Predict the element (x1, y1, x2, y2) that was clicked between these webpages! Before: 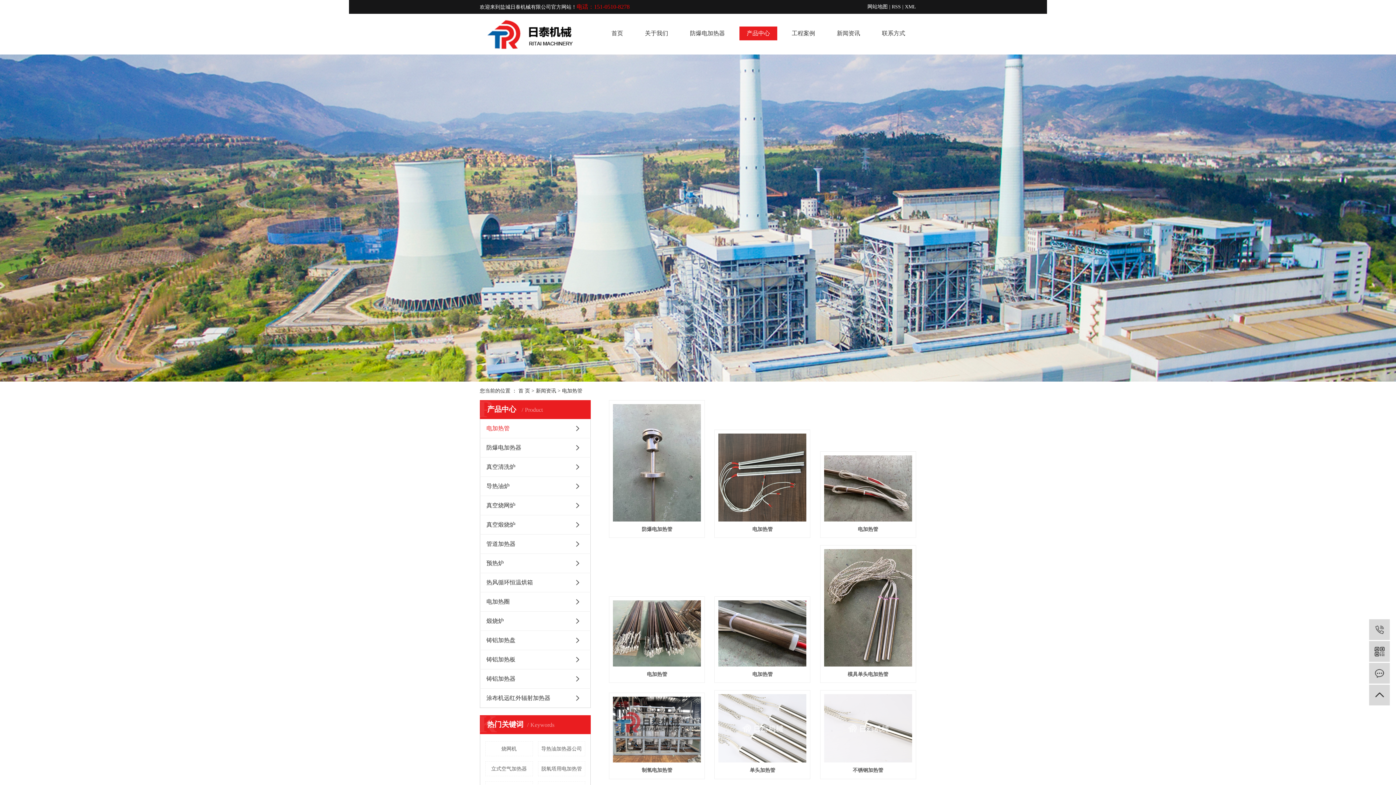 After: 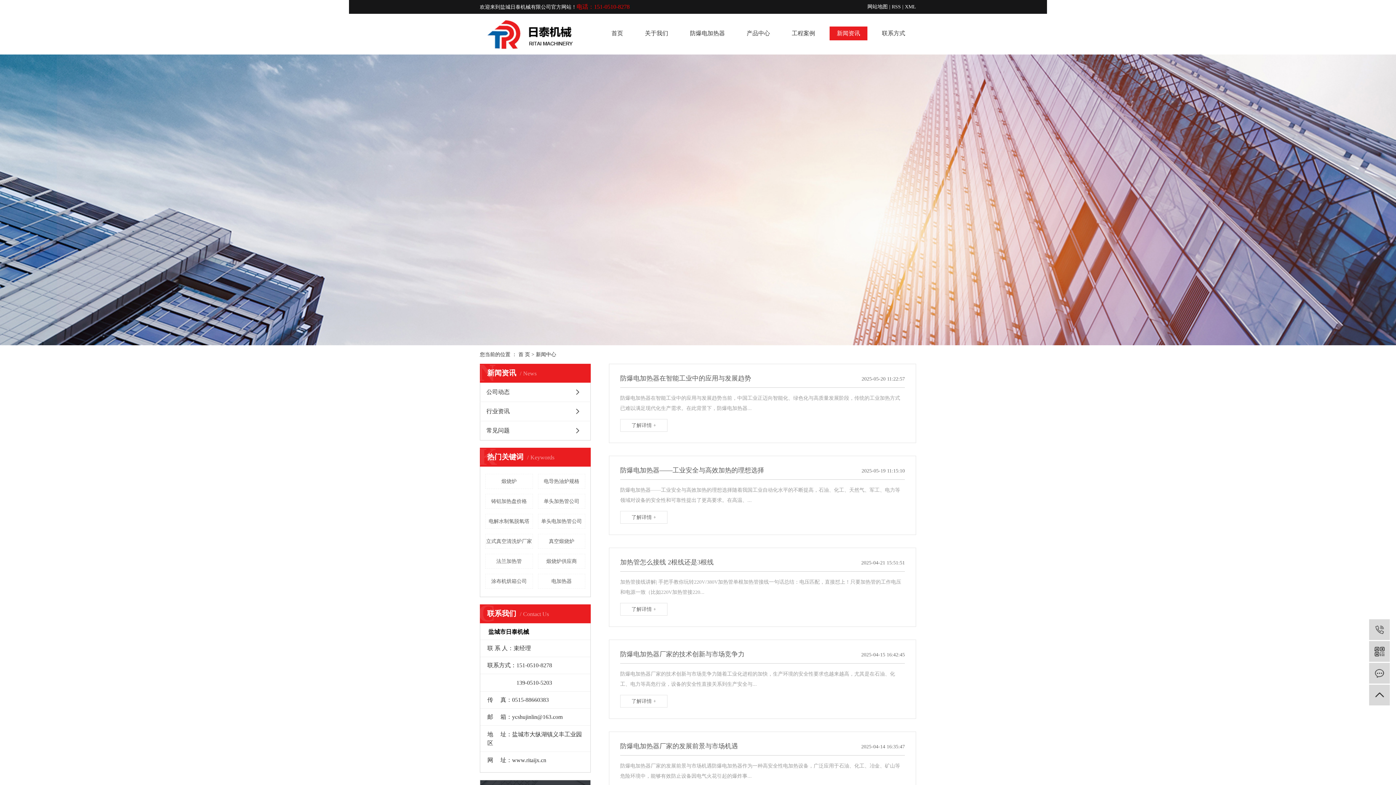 Action: bbox: (829, 26, 867, 40) label: 新闻资讯